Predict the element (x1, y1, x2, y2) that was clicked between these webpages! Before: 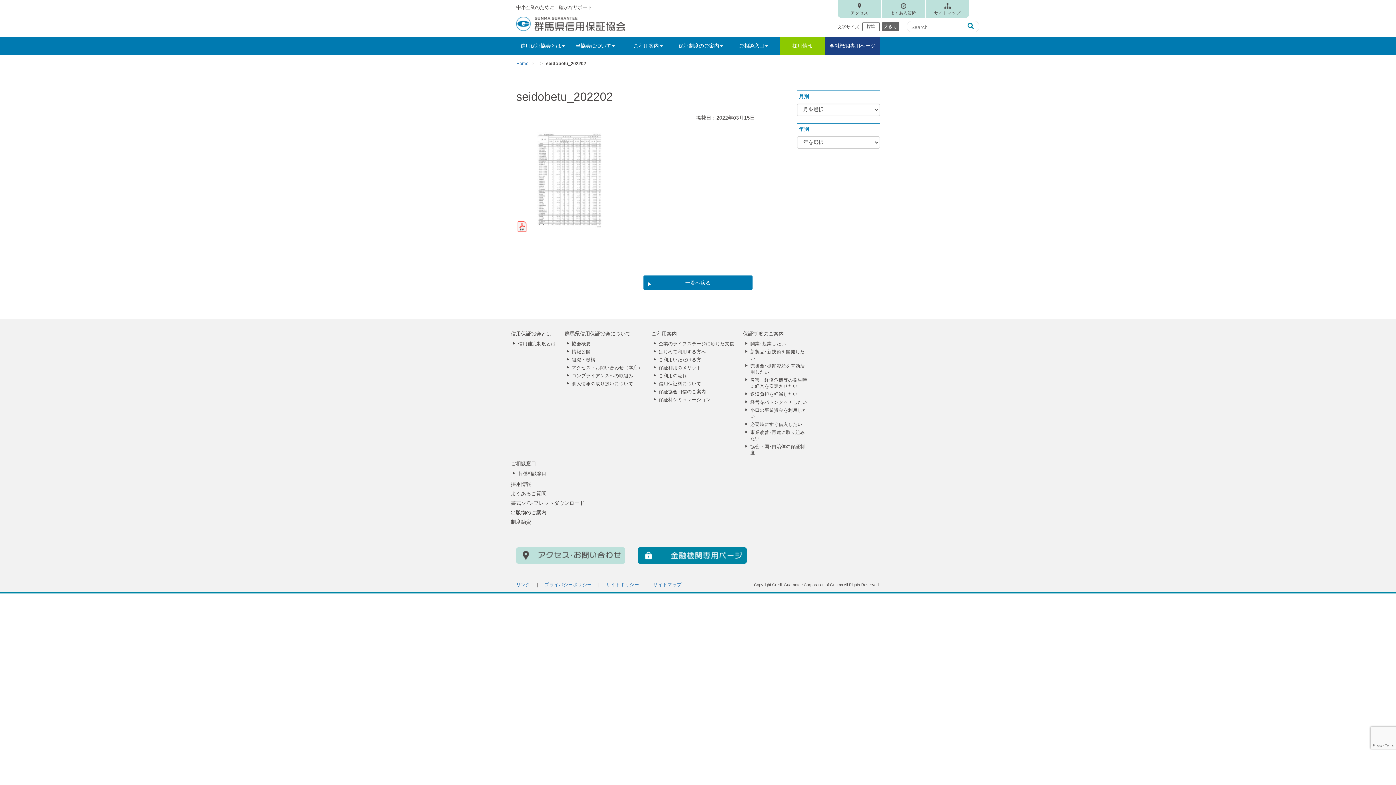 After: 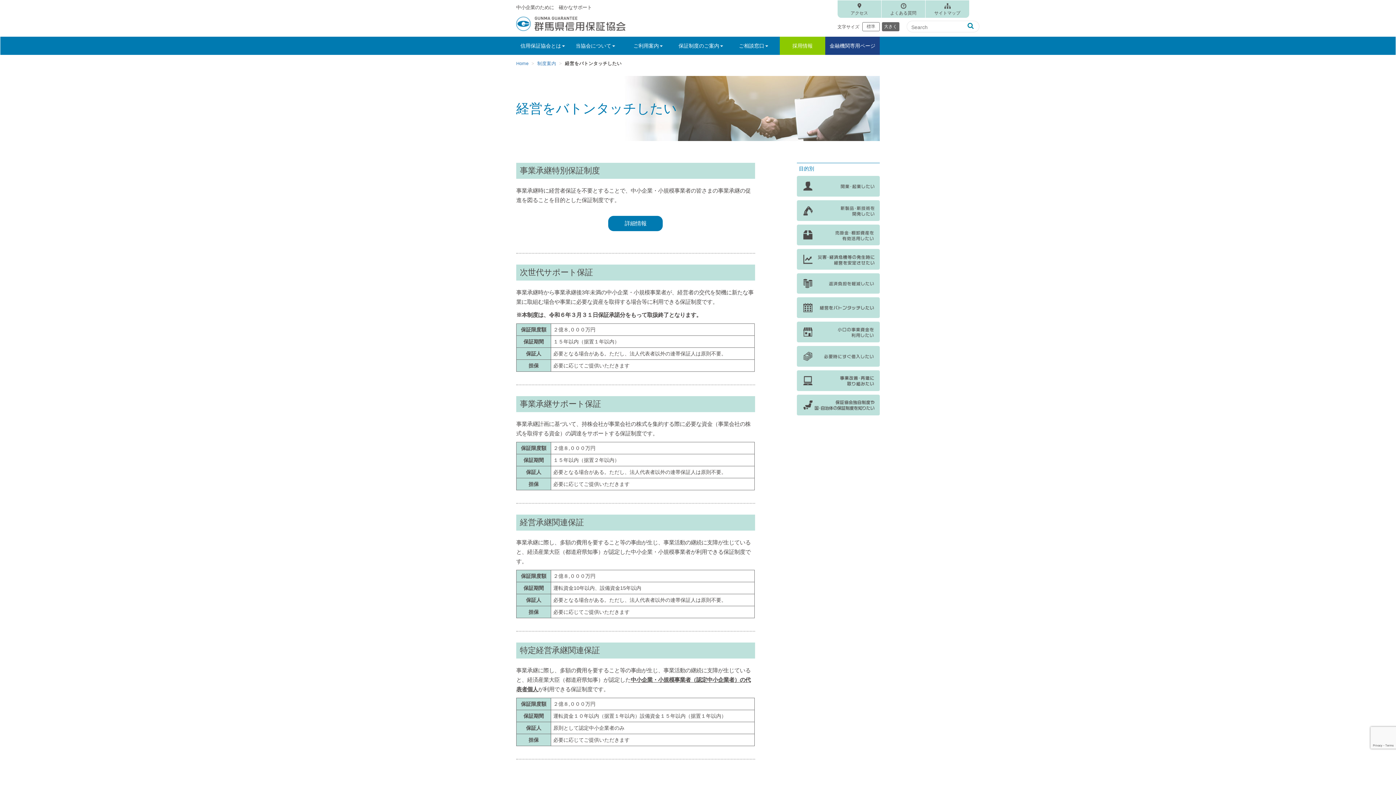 Action: label: 経営をバトンタッチしたい bbox: (750, 400, 807, 405)